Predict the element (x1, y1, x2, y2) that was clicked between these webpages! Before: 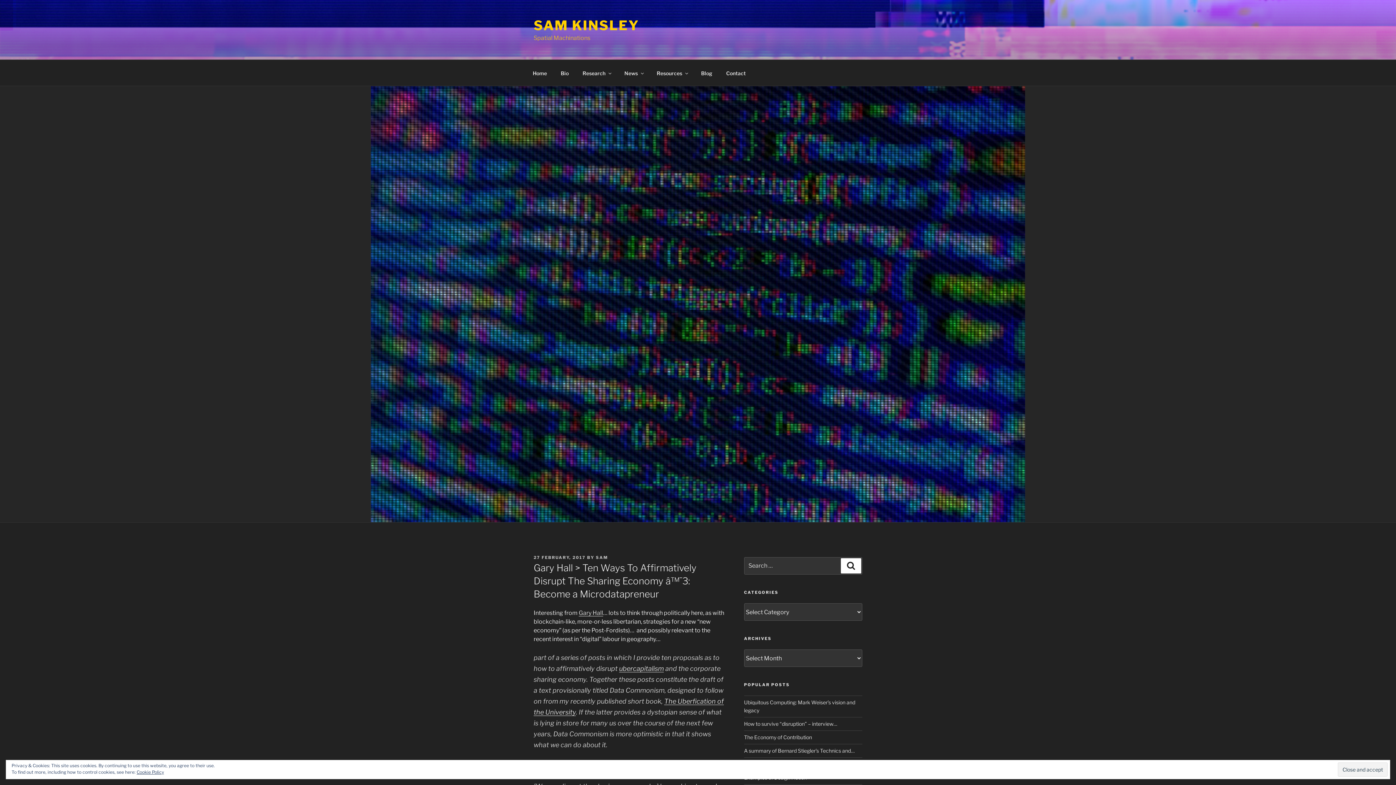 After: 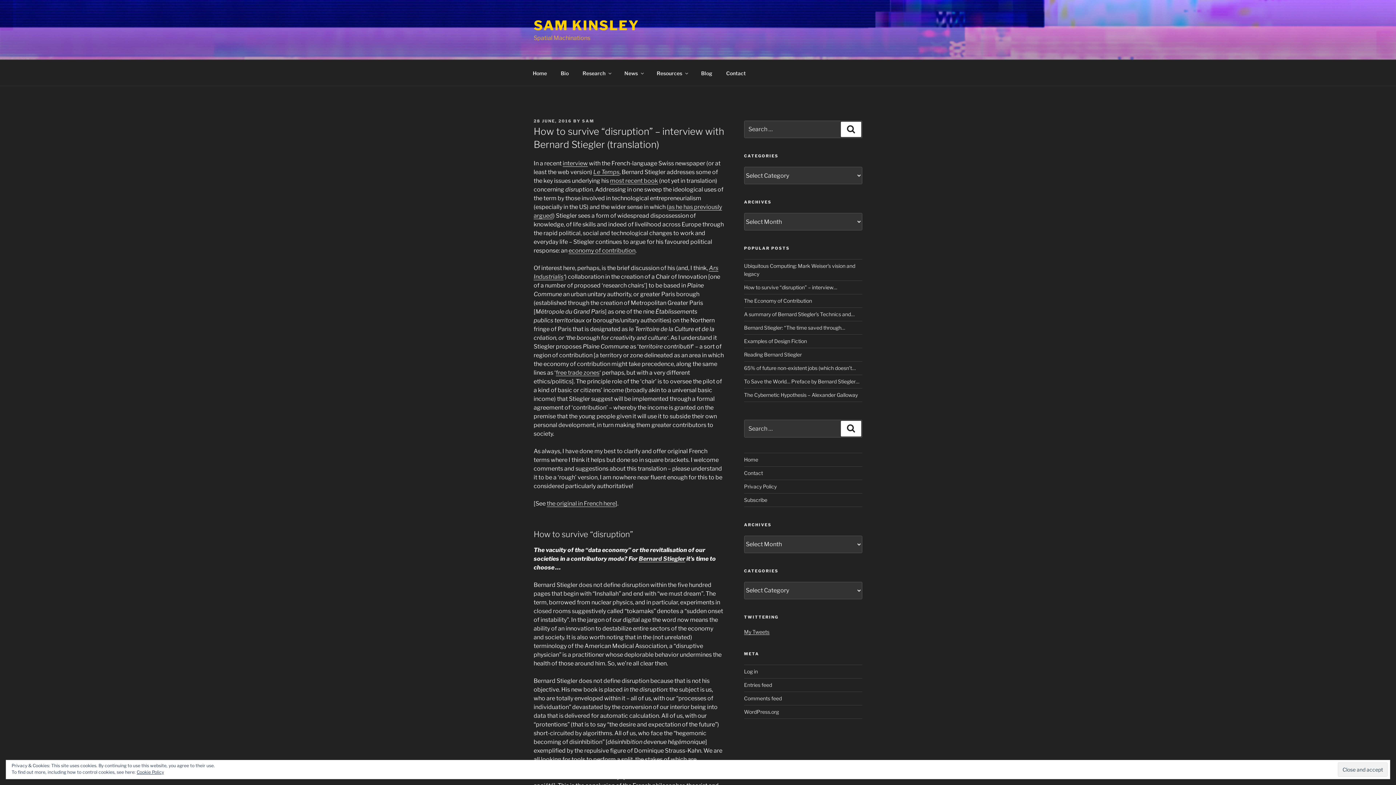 Action: bbox: (744, 721, 837, 727) label: How to survive “disruption” – interview…